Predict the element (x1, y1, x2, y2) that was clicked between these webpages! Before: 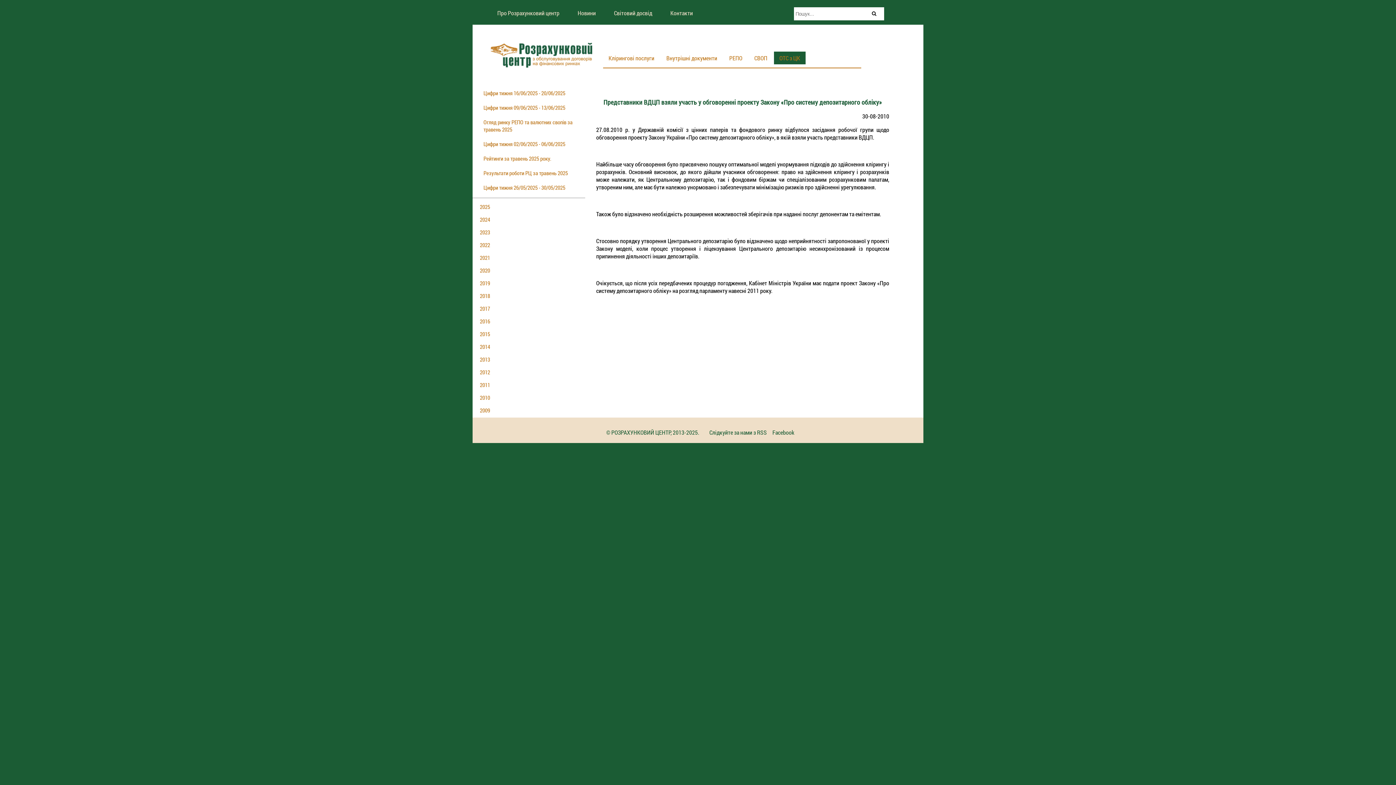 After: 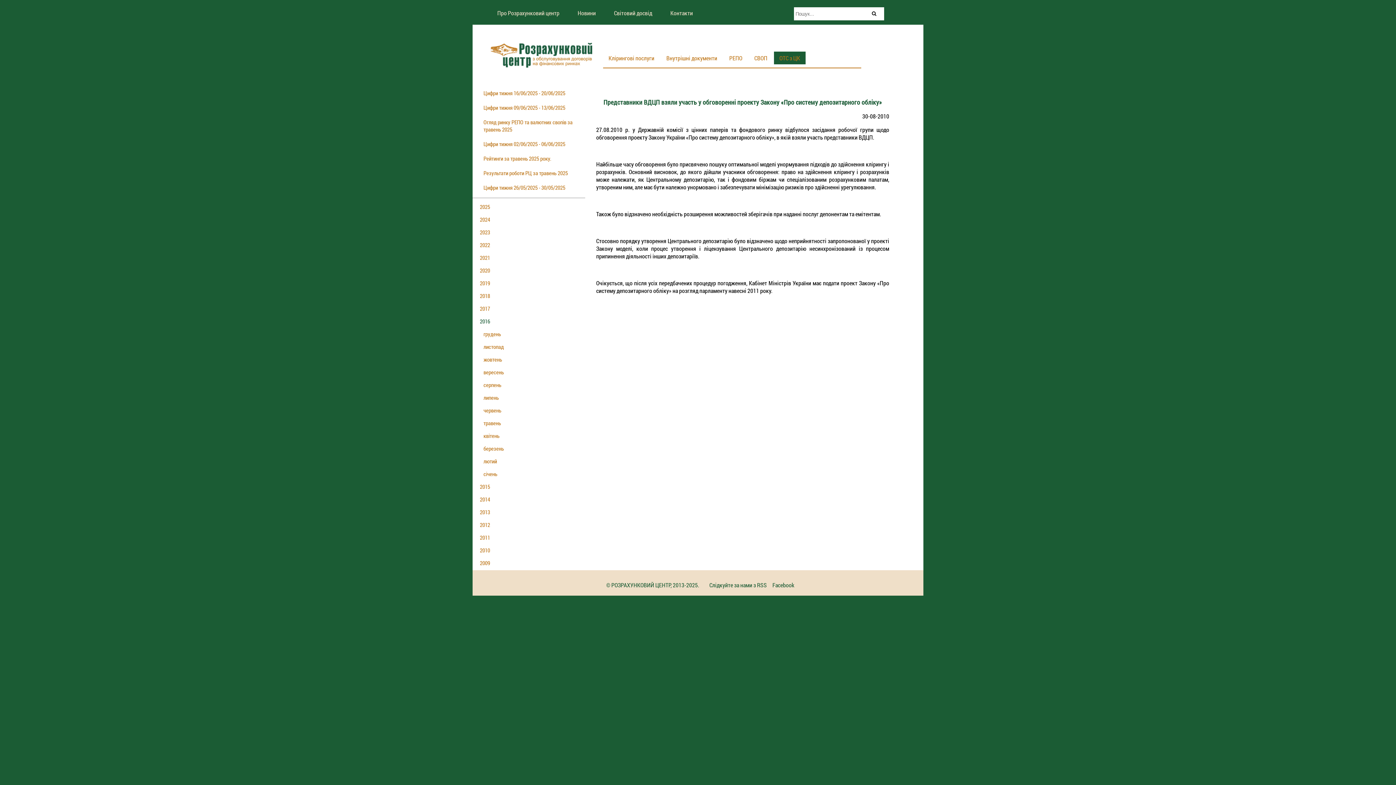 Action: label: 2016 bbox: (478, 315, 585, 326)